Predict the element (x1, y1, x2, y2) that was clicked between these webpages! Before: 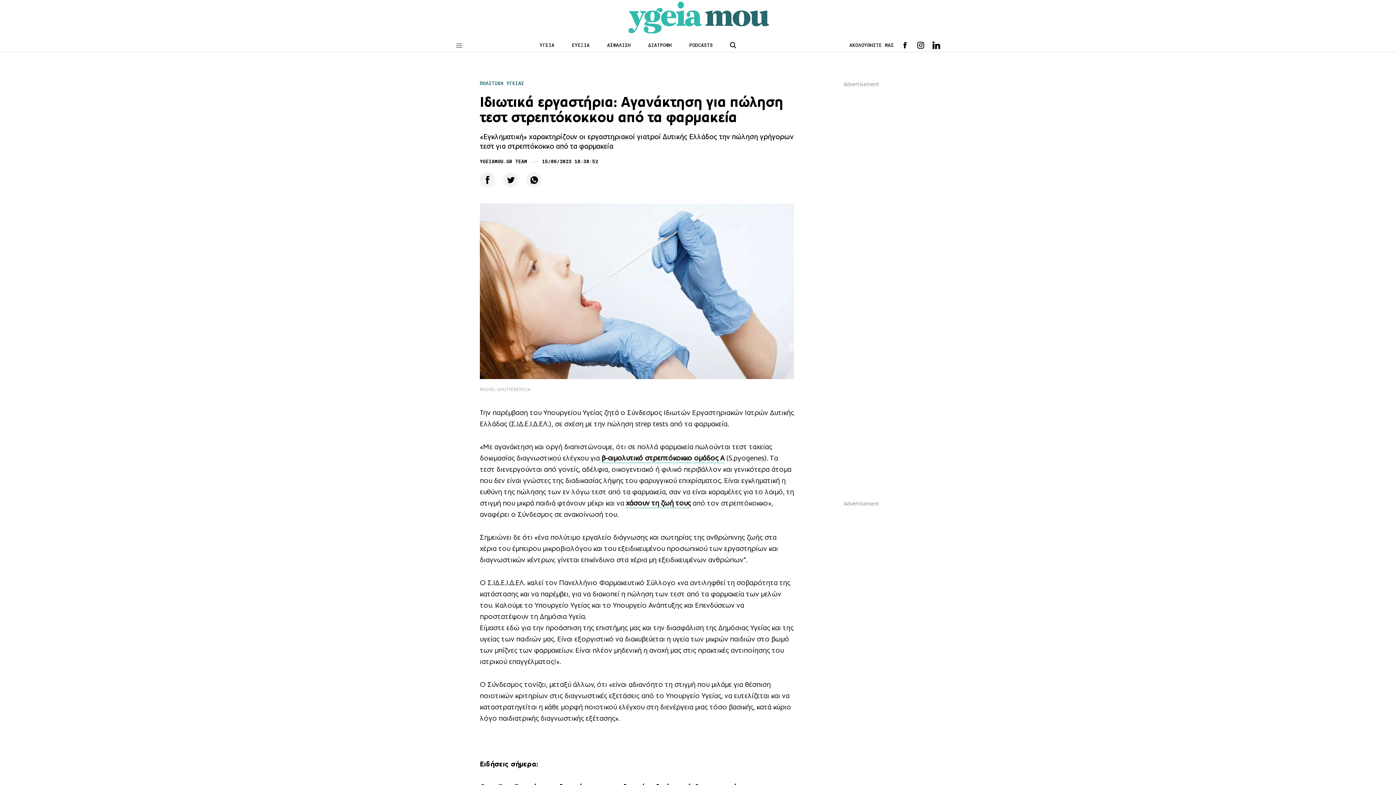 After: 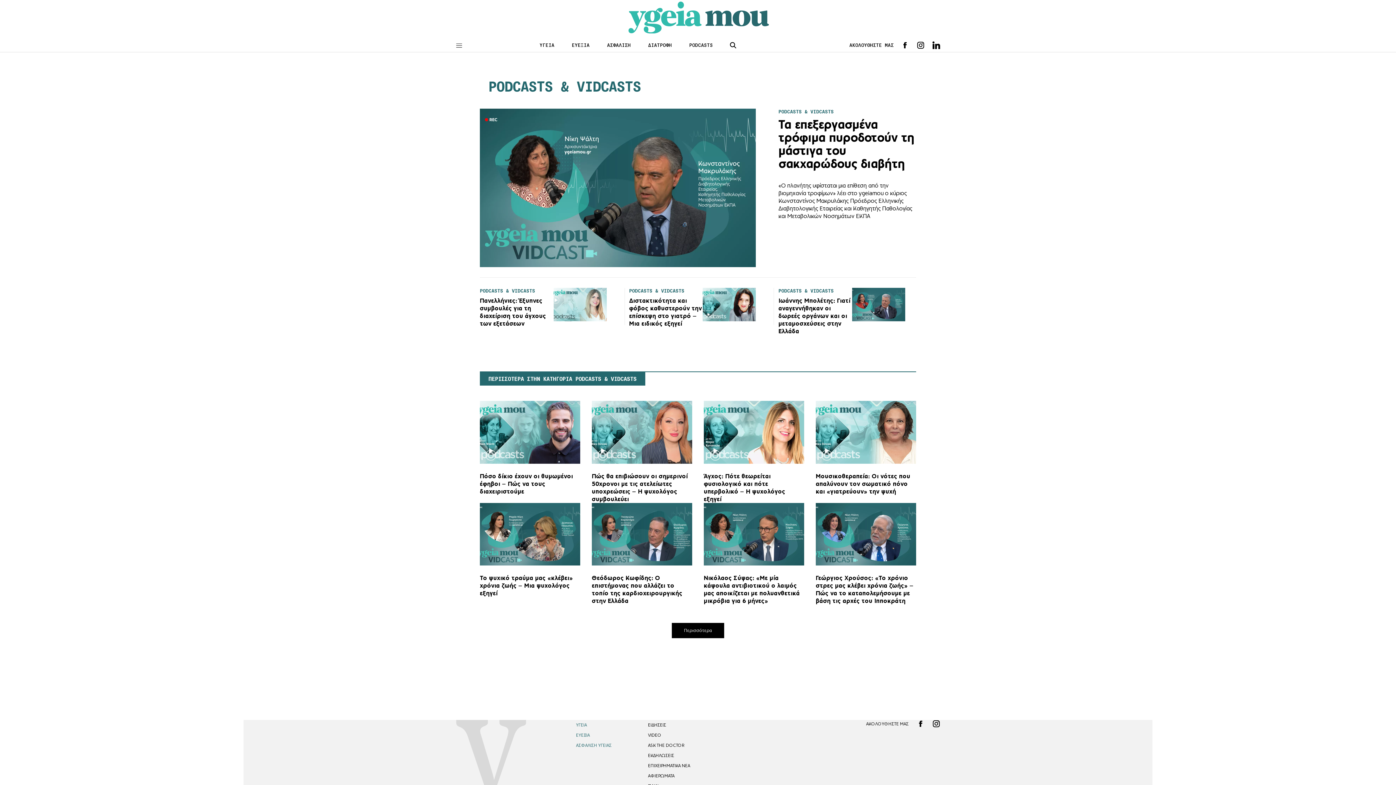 Action: label: PODCASTS bbox: (689, 42, 713, 48)